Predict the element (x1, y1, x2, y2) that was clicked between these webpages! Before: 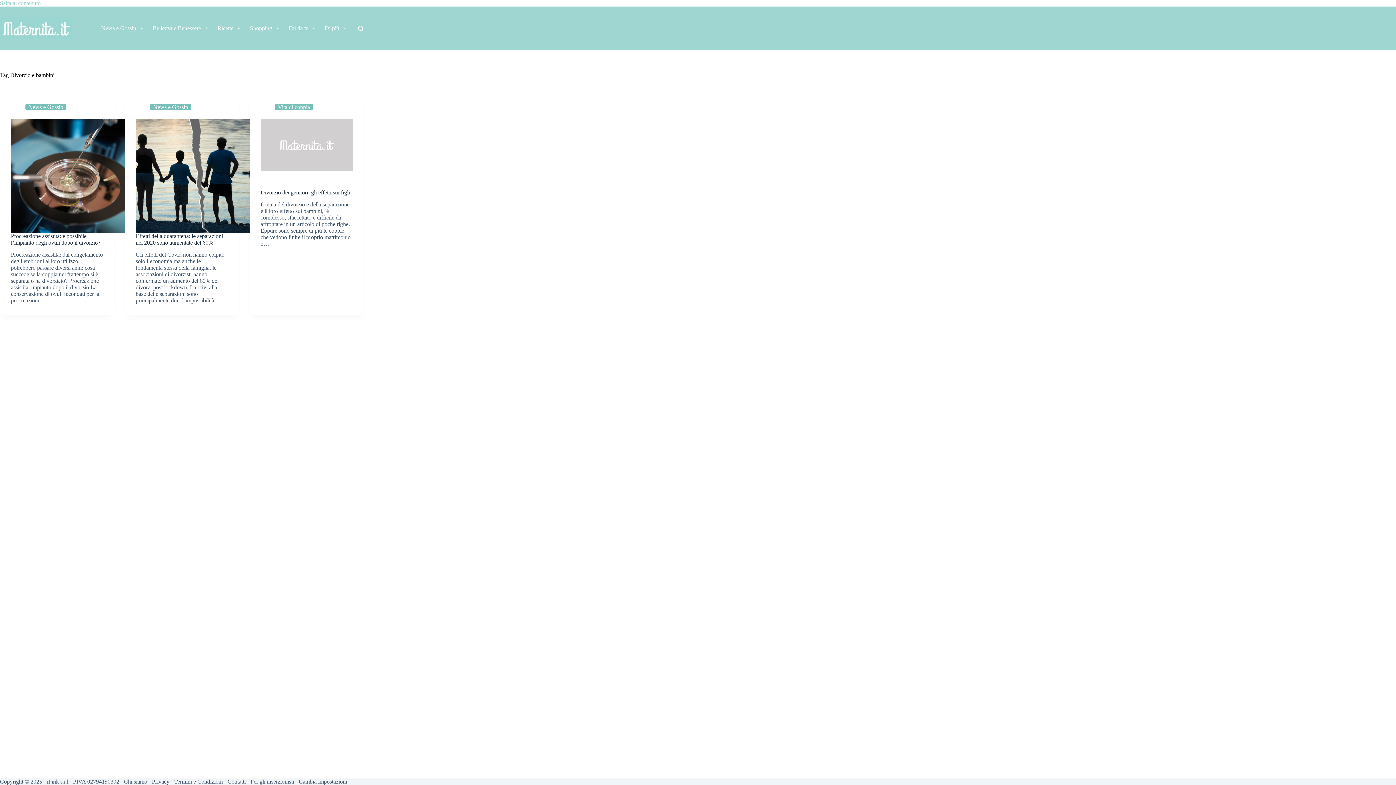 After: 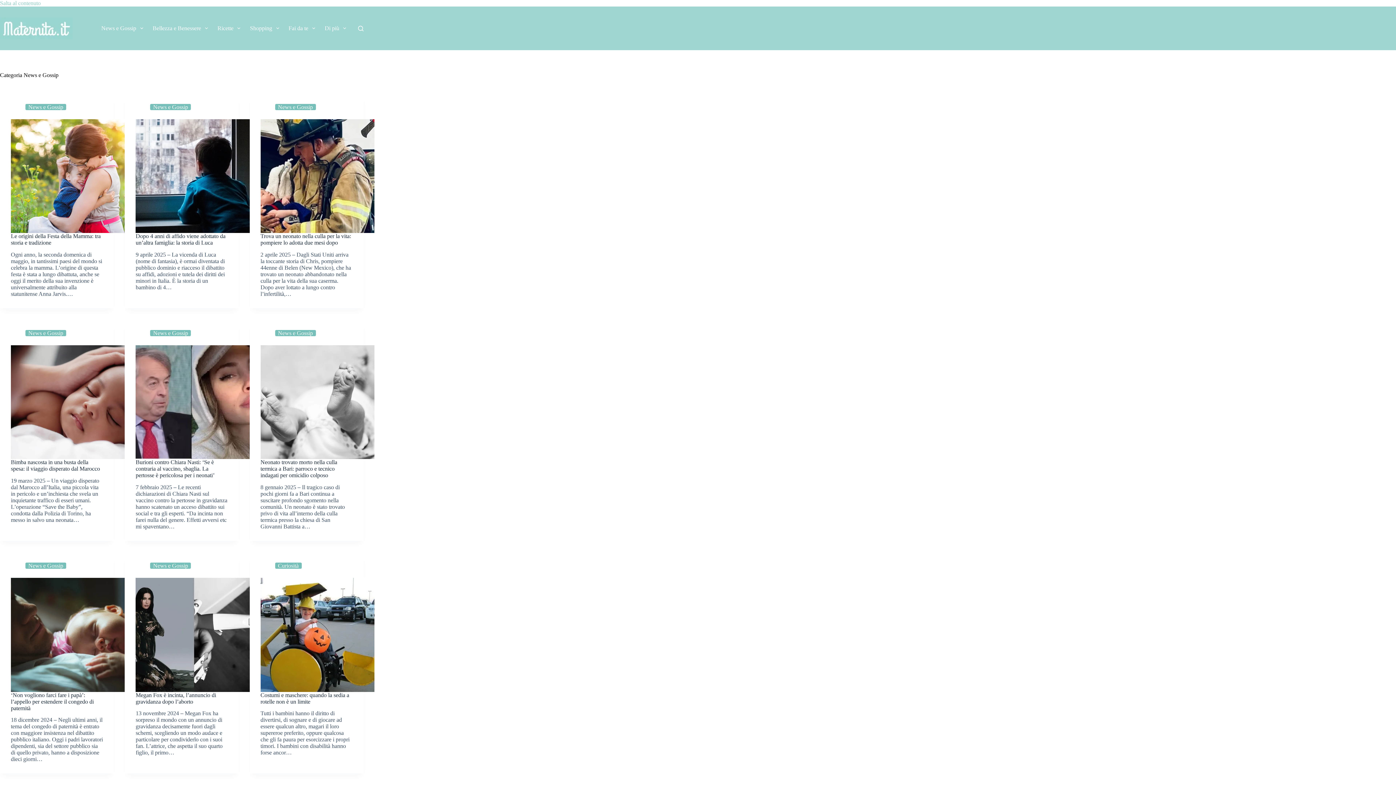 Action: label: News e Gossip bbox: (96, 6, 147, 50)